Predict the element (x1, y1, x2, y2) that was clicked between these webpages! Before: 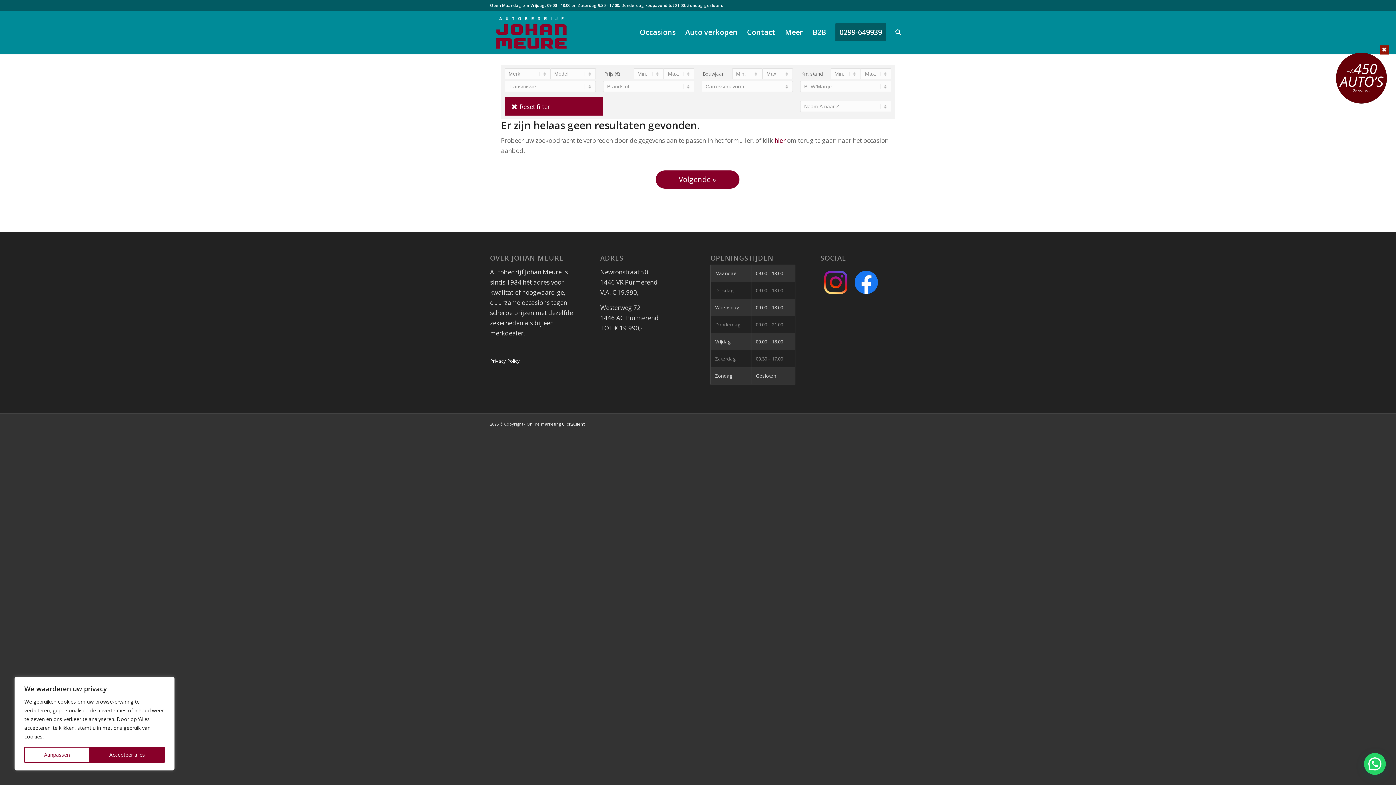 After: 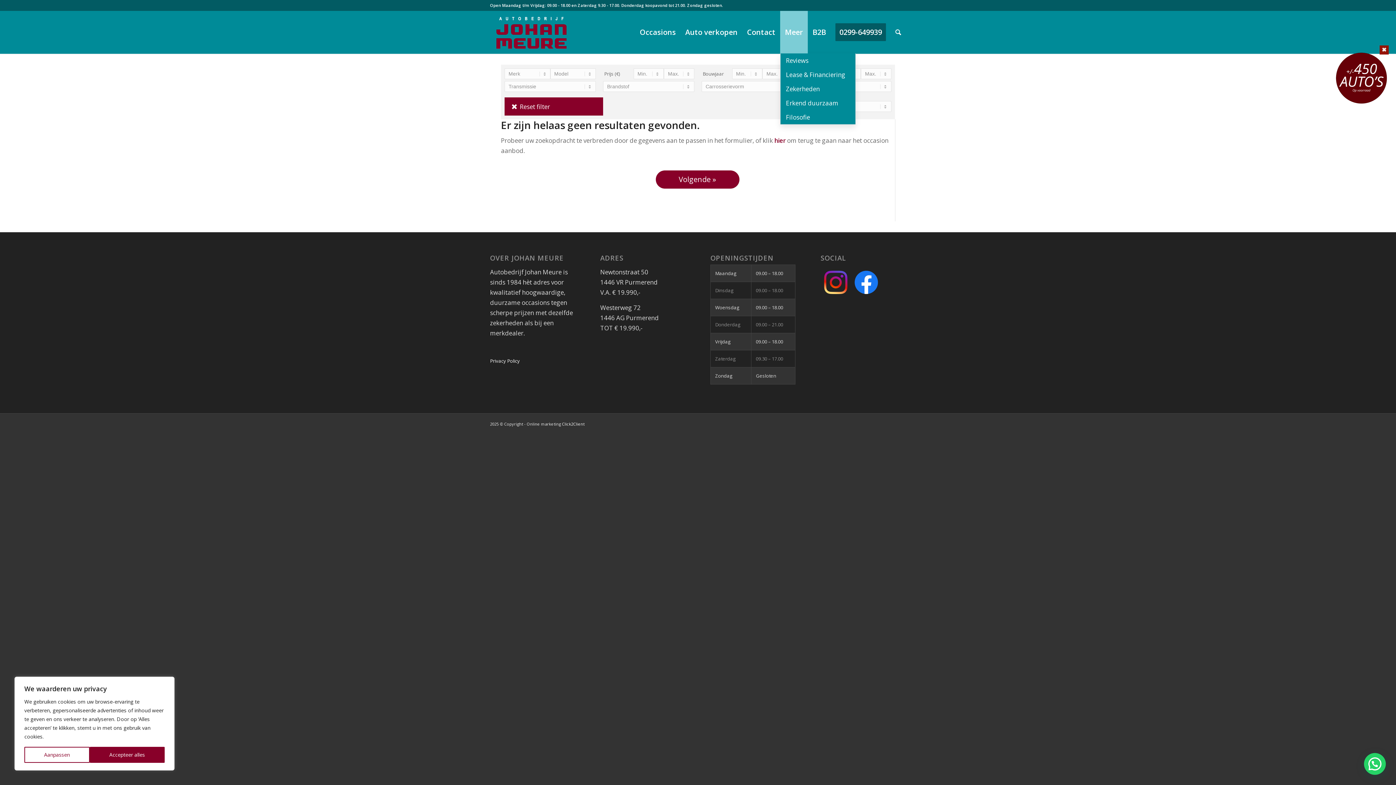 Action: label: Meer bbox: (780, 10, 808, 53)